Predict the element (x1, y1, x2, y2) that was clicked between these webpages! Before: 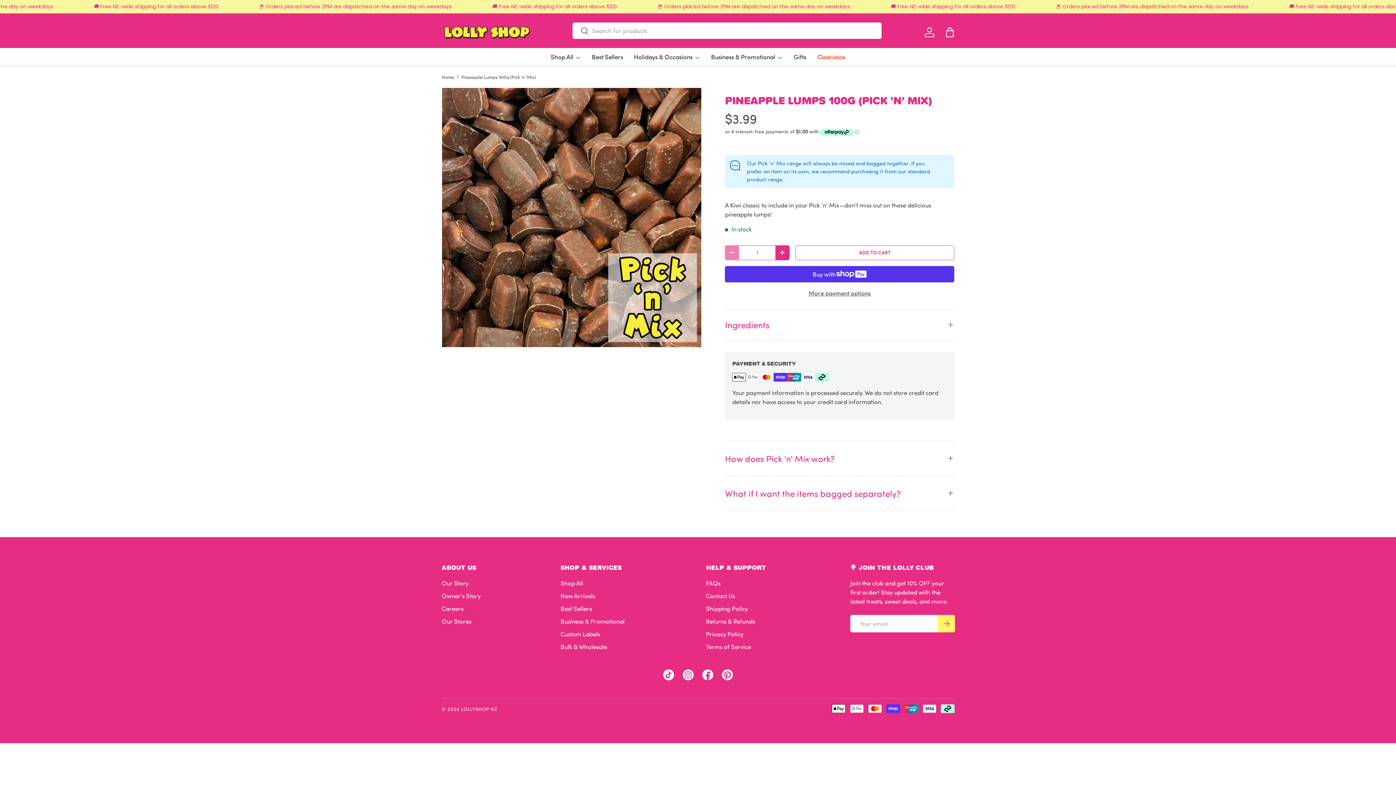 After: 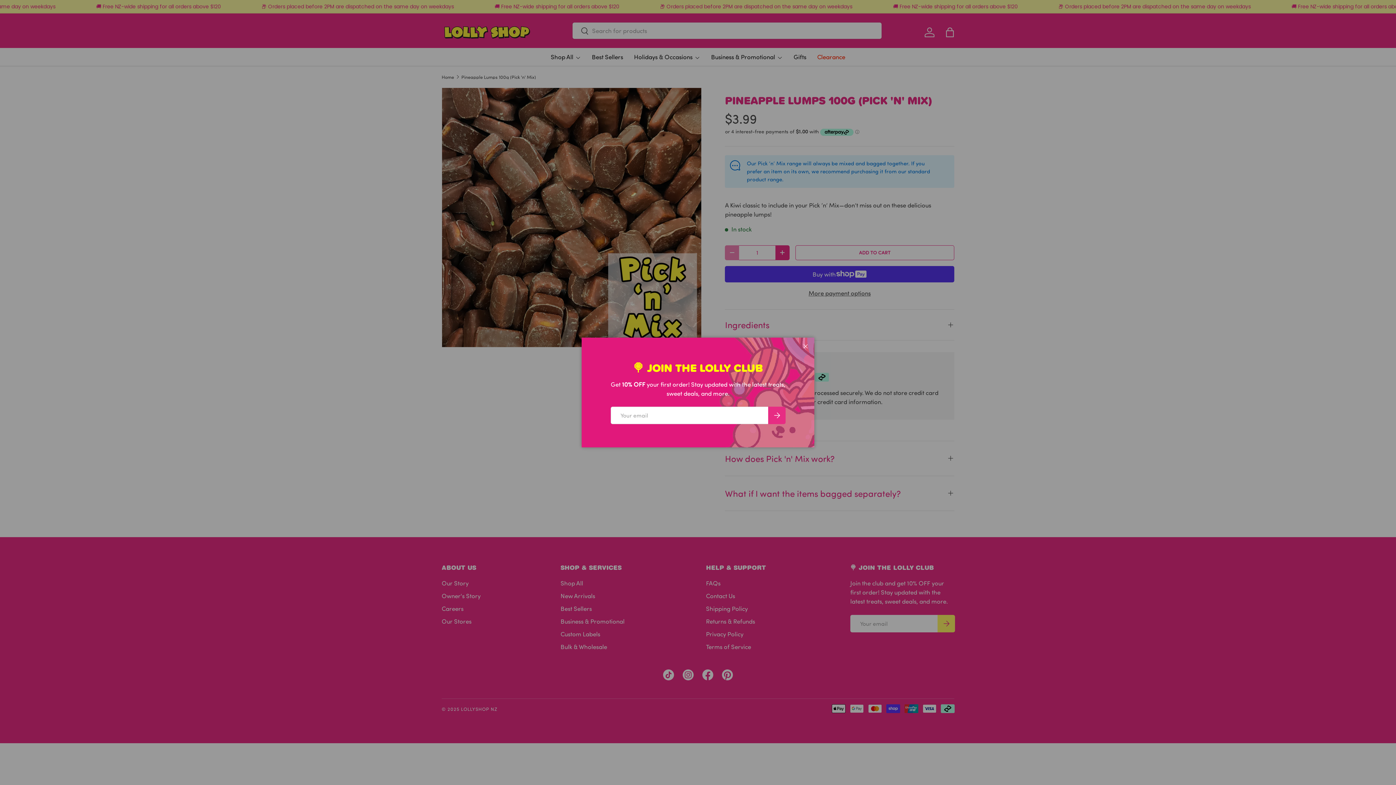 Action: bbox: (702, 669, 713, 680)